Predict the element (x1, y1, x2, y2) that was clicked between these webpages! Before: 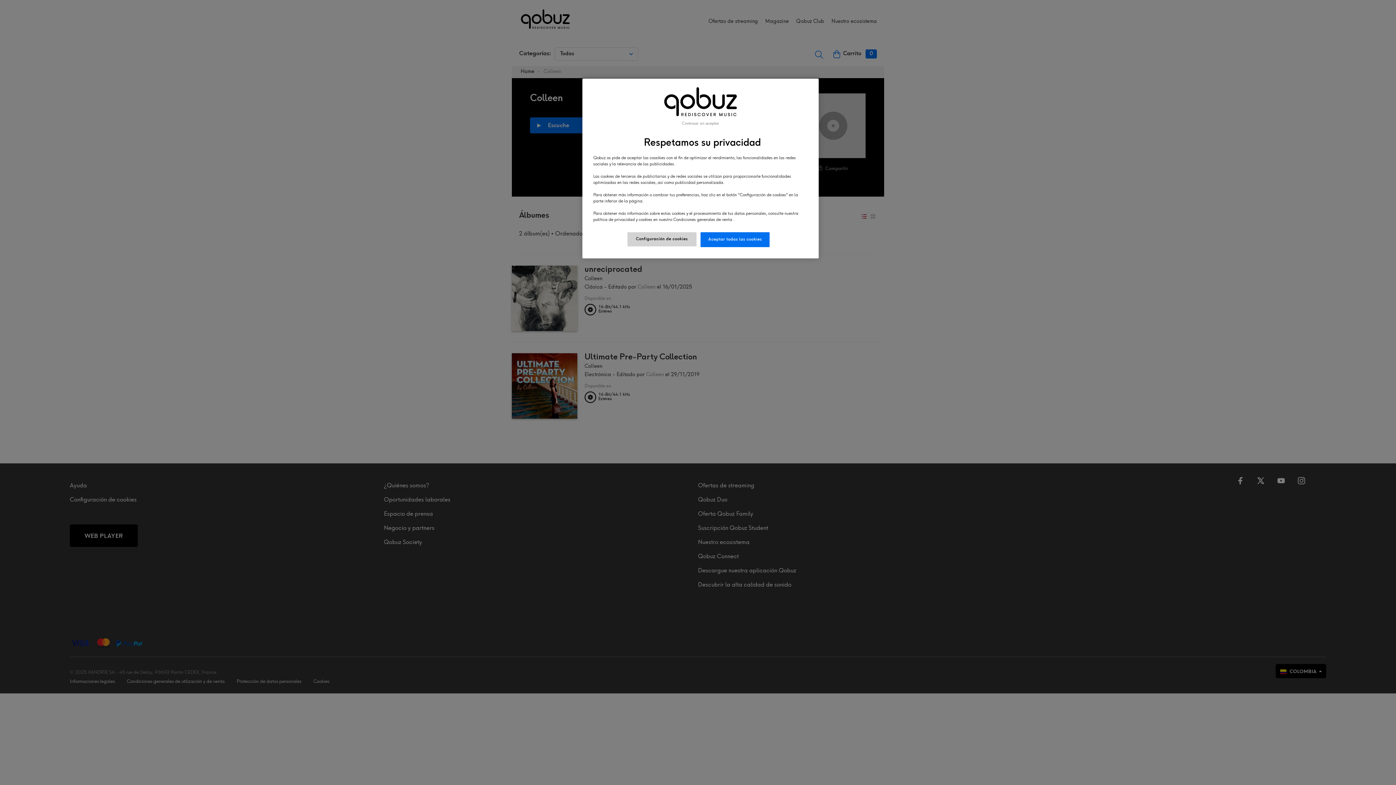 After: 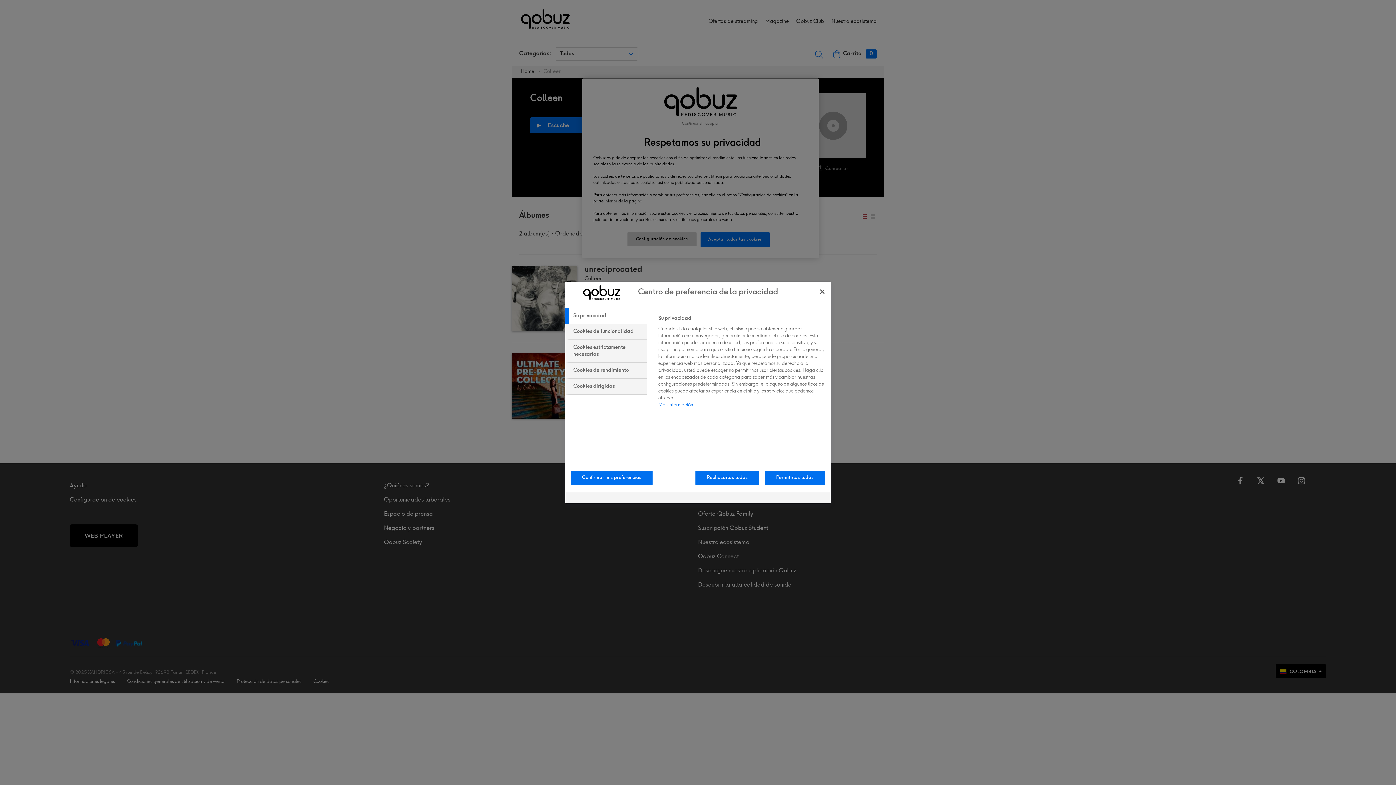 Action: label: Configuración de cookies bbox: (627, 232, 696, 246)